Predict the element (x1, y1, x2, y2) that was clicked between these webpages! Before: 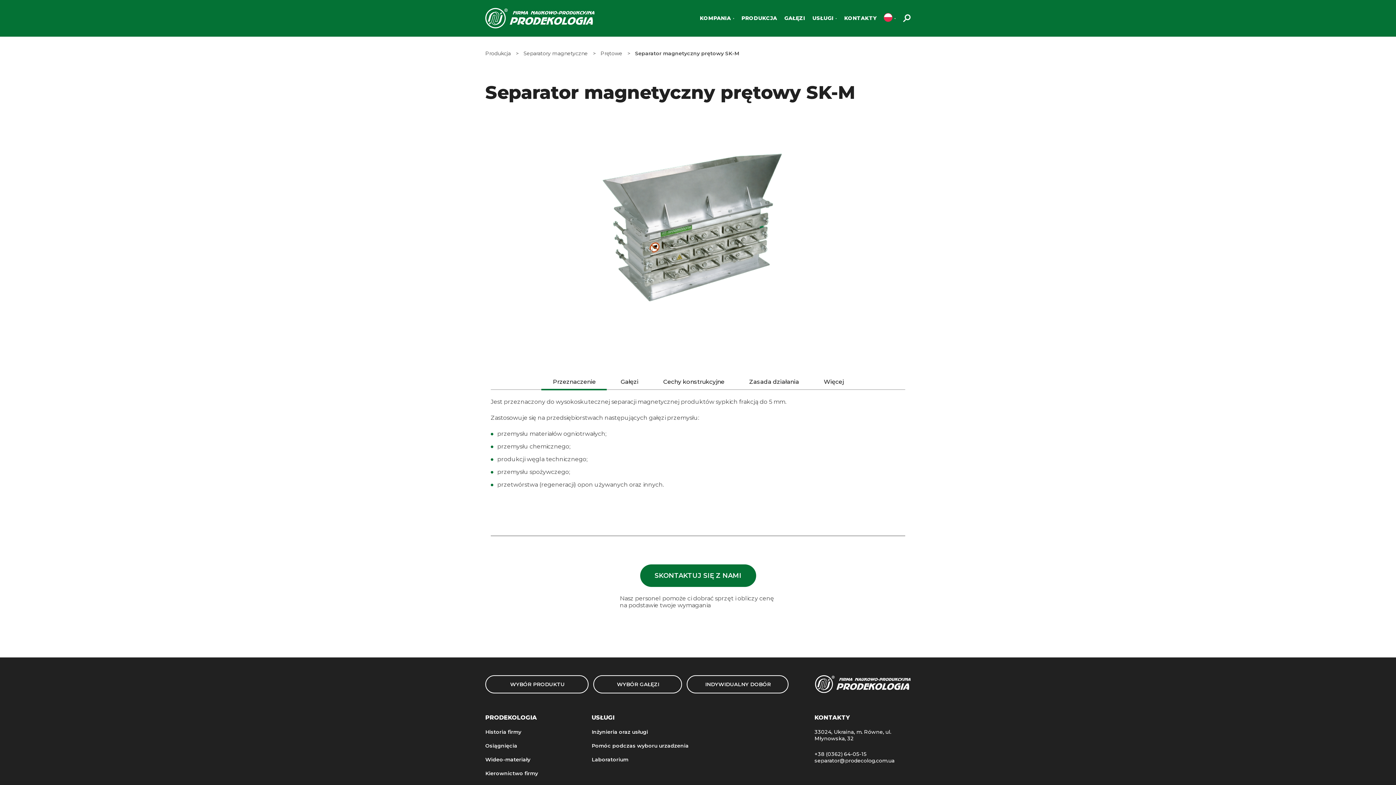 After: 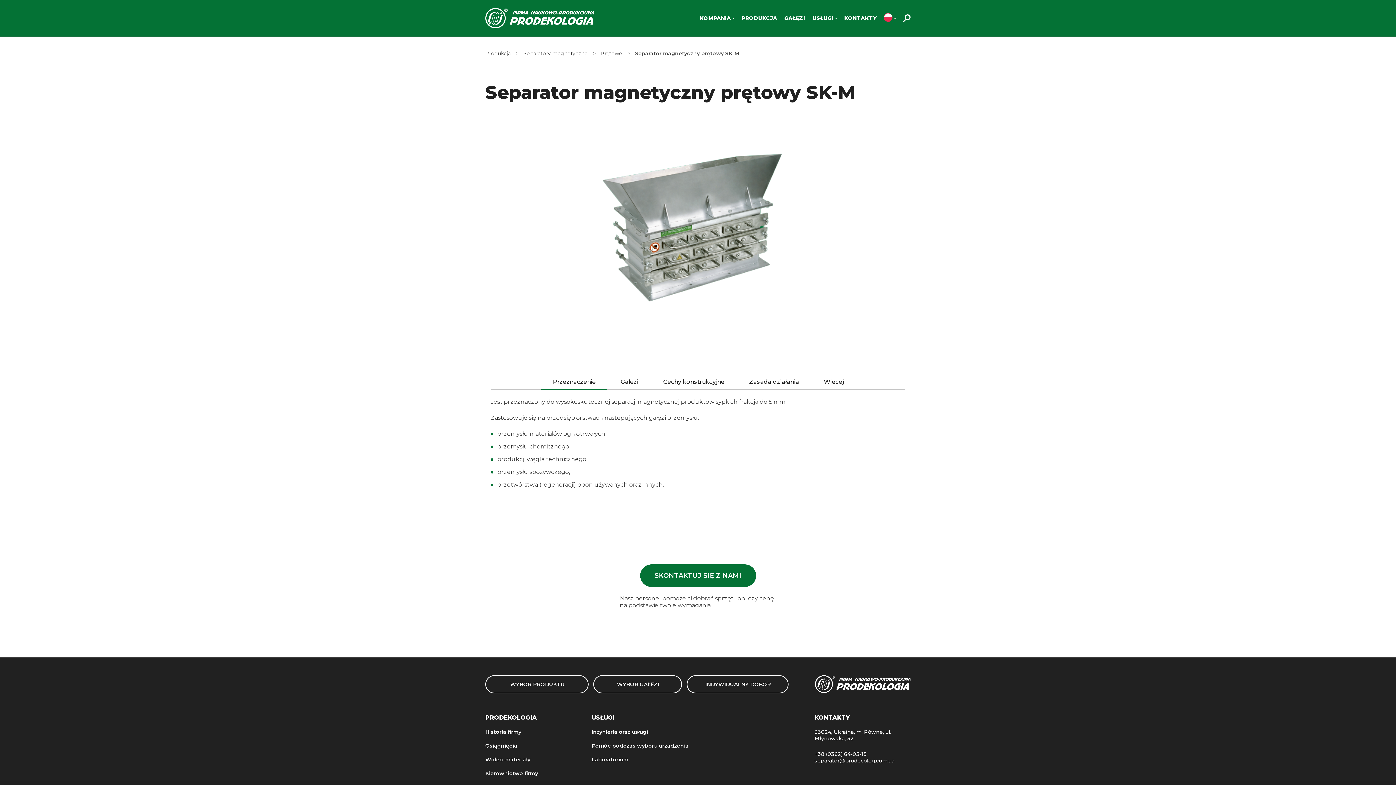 Action: label: +38 (0362) 64-05-15 bbox: (814, 751, 866, 757)